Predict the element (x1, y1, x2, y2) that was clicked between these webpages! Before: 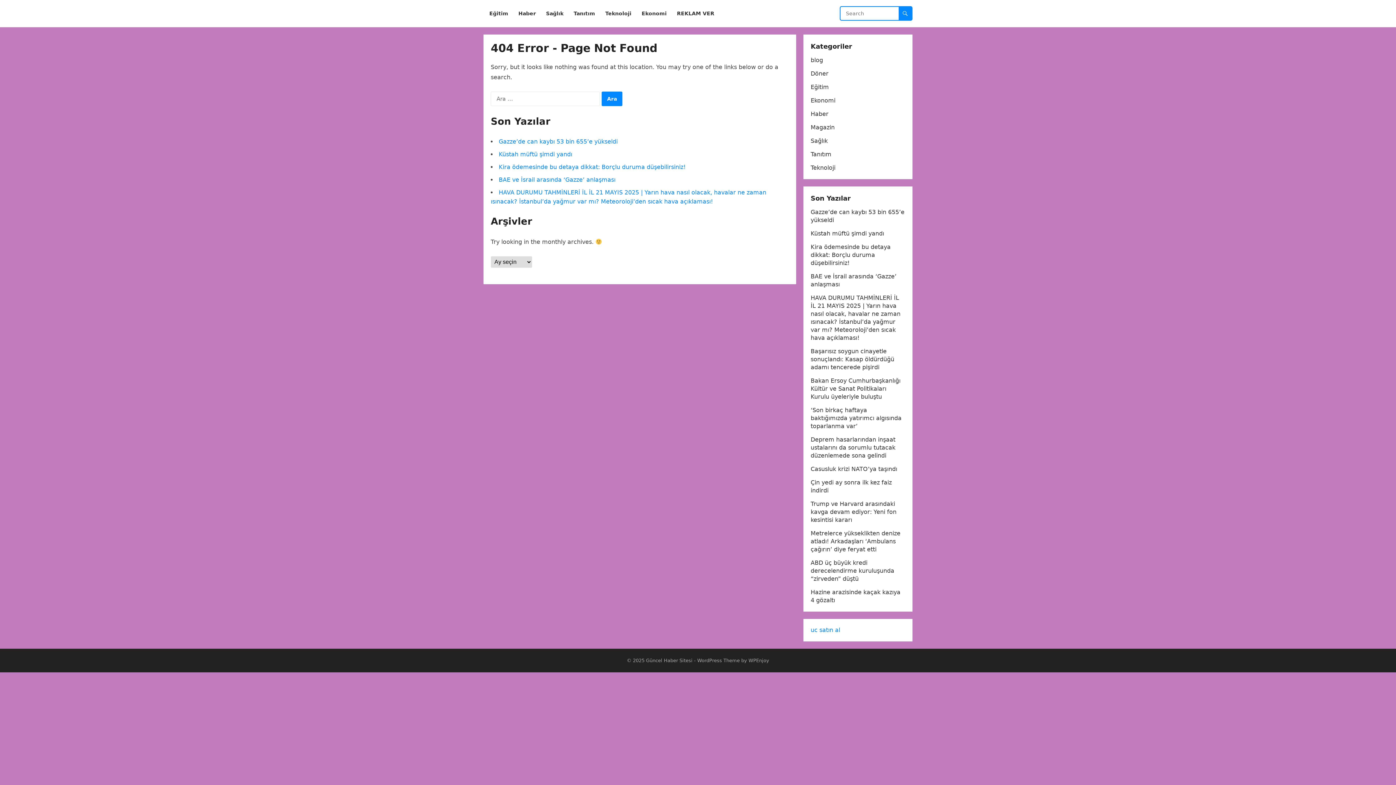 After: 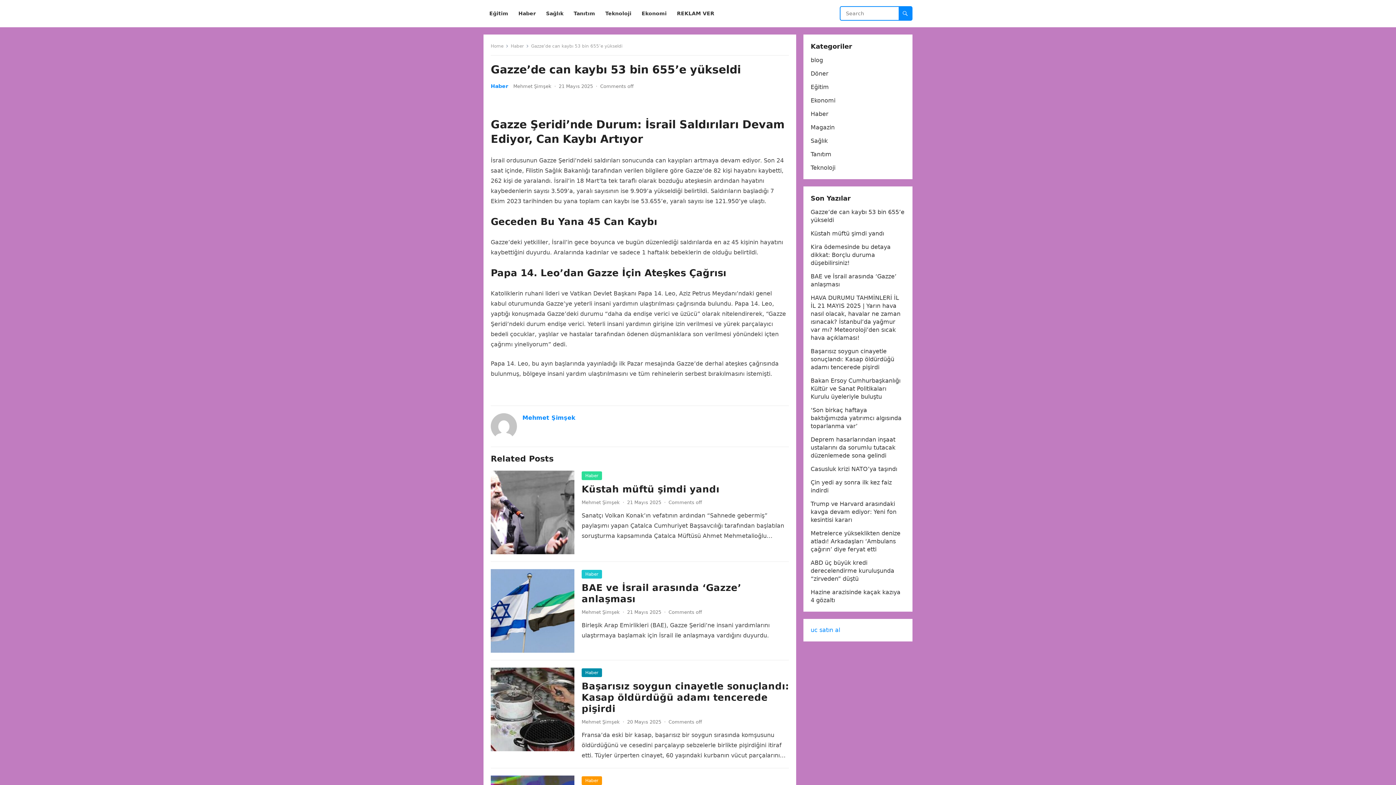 Action: label: Gazze’de can kaybı 53 bin 655’e yükseldi bbox: (498, 138, 617, 145)